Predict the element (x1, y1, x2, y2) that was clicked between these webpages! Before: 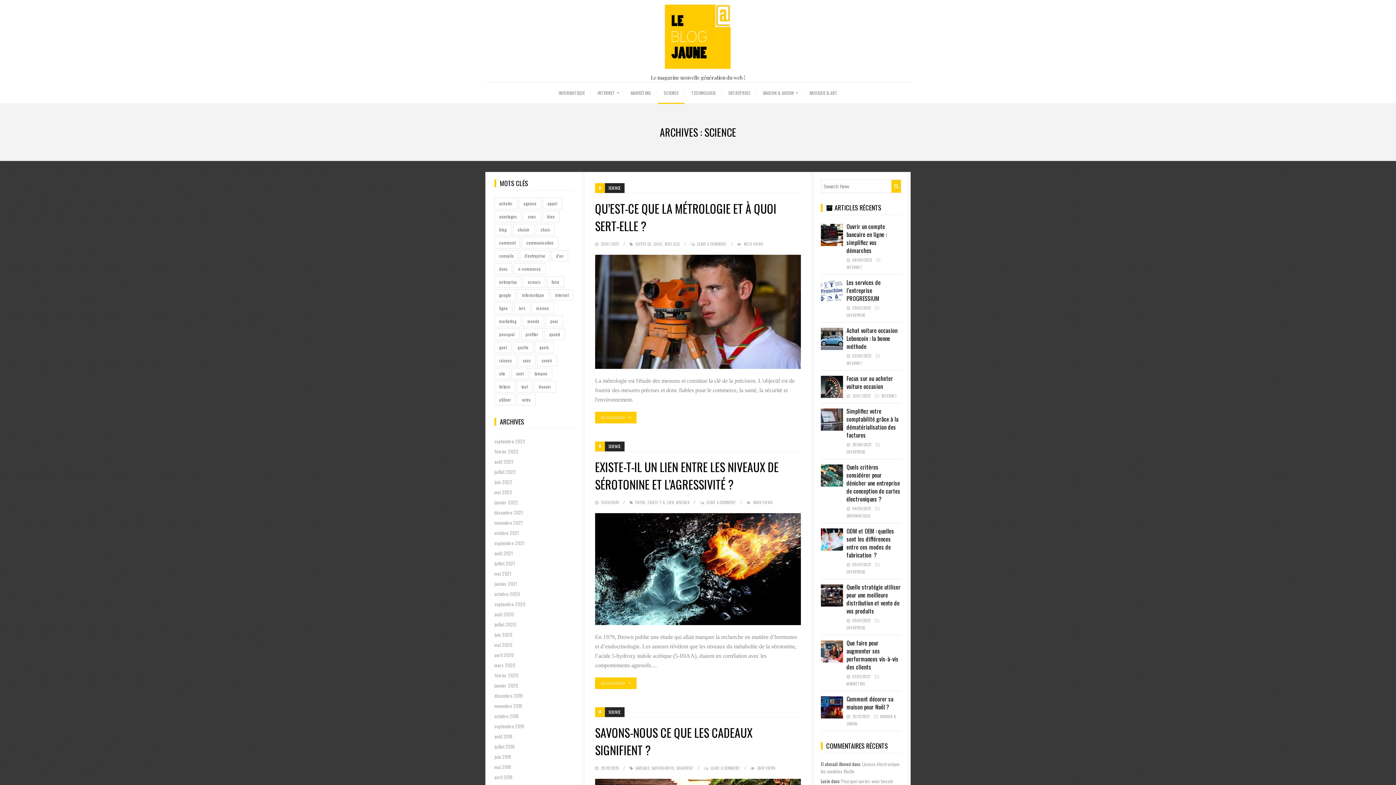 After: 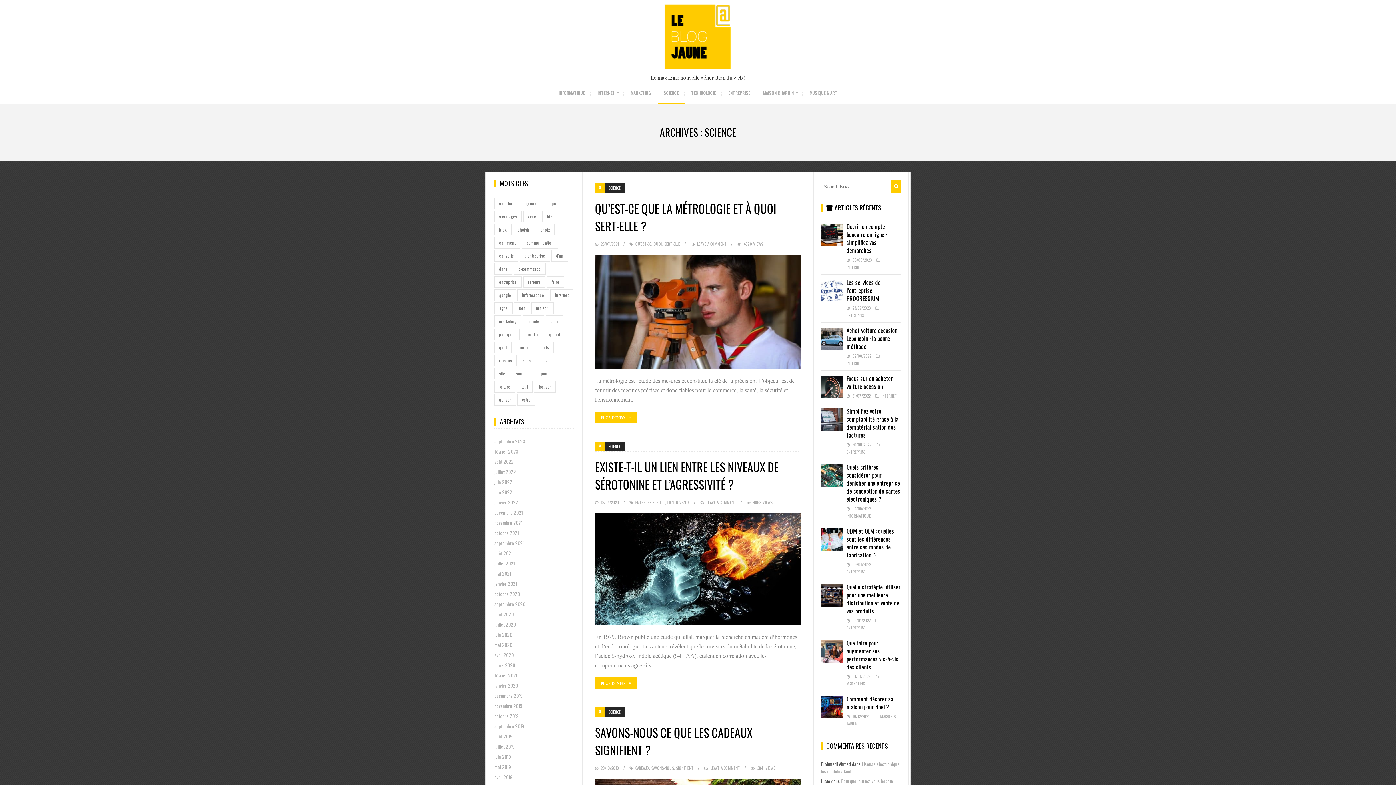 Action: bbox: (605, 707, 624, 717) label: SCIENCE